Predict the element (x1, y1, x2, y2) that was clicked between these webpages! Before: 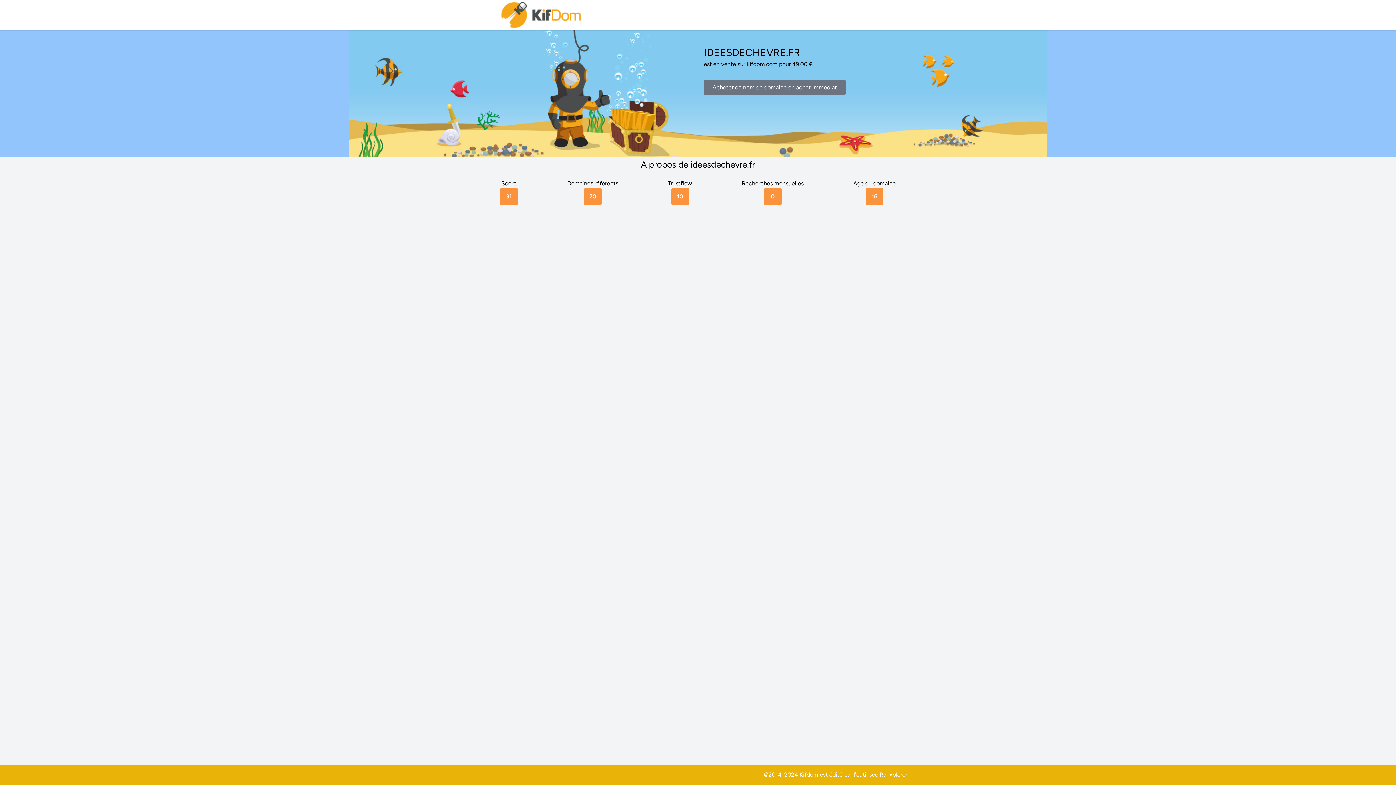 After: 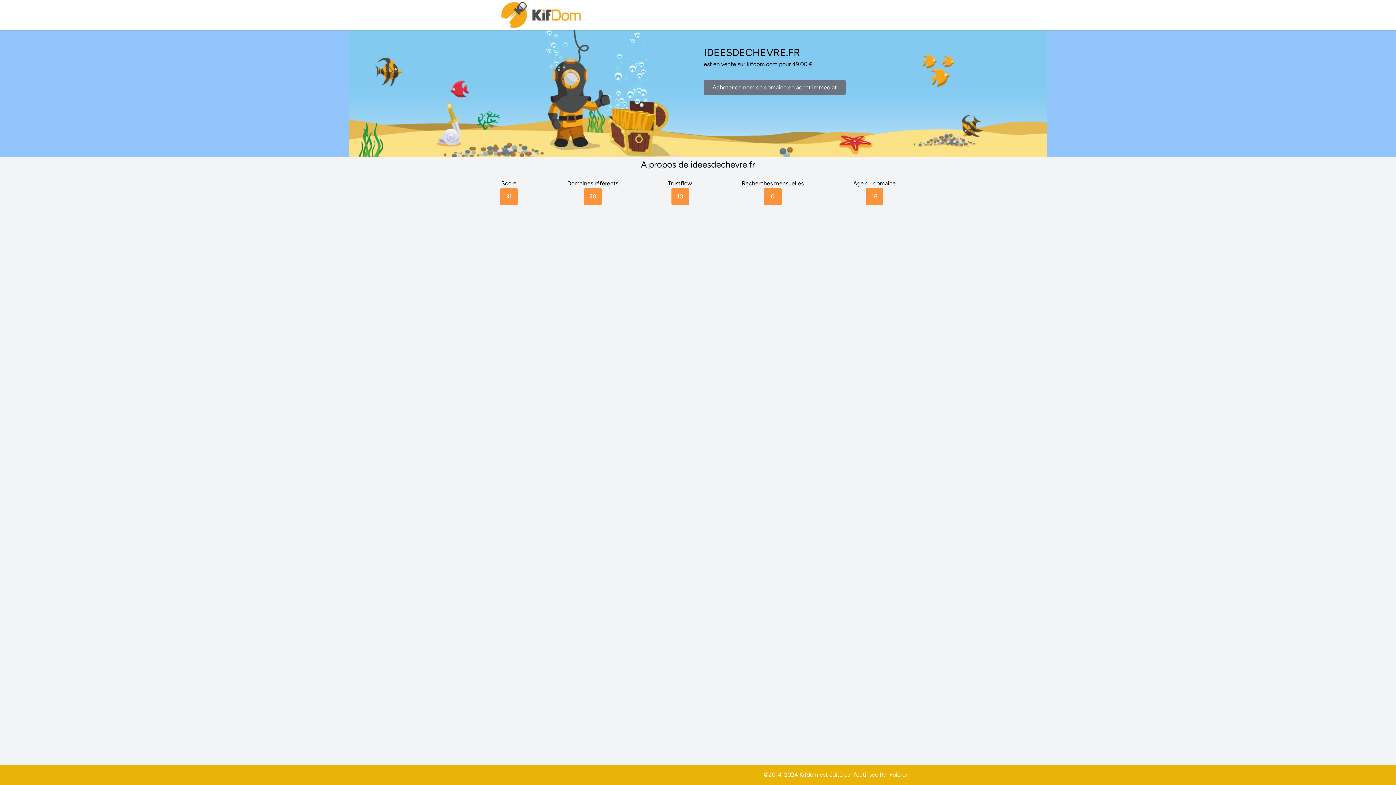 Action: bbox: (880, 771, 907, 778) label: Ranxplorer